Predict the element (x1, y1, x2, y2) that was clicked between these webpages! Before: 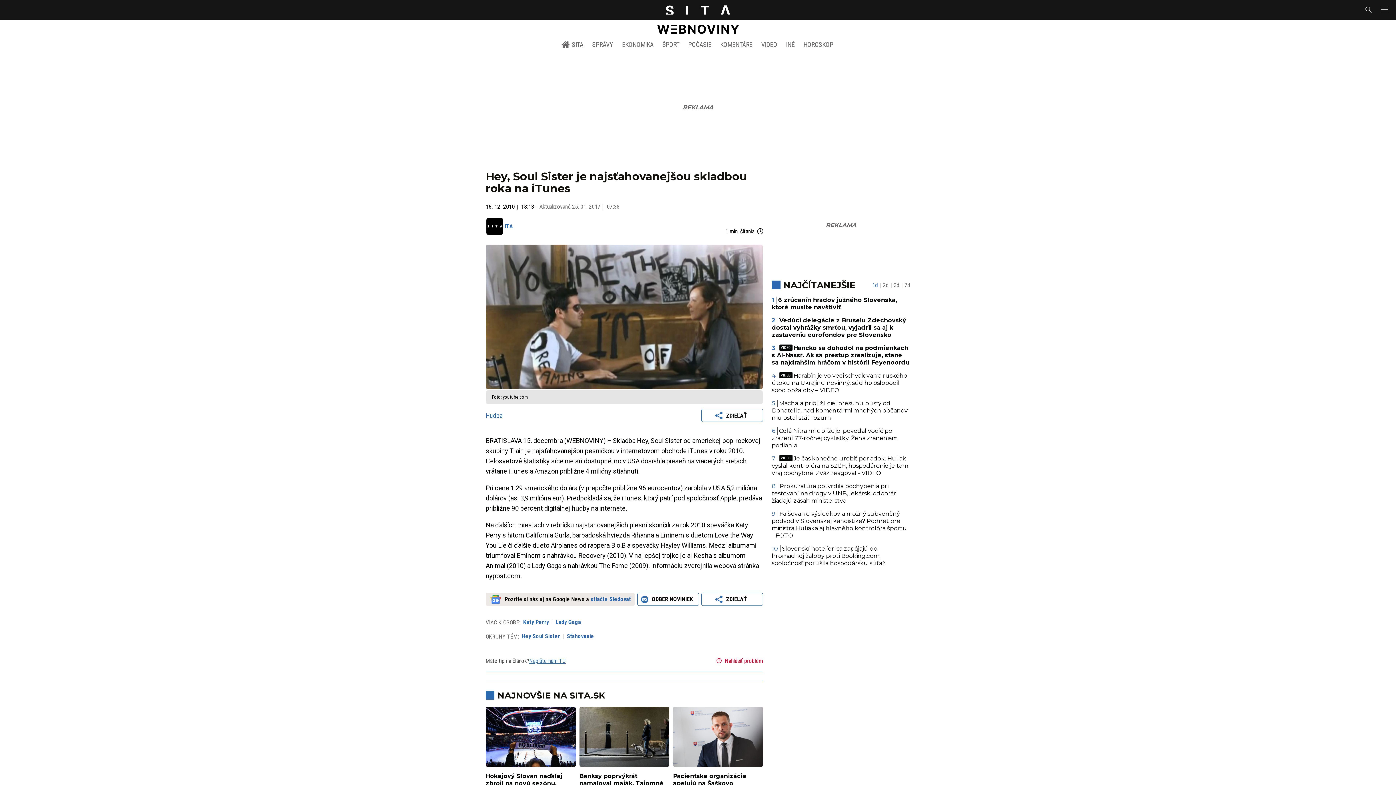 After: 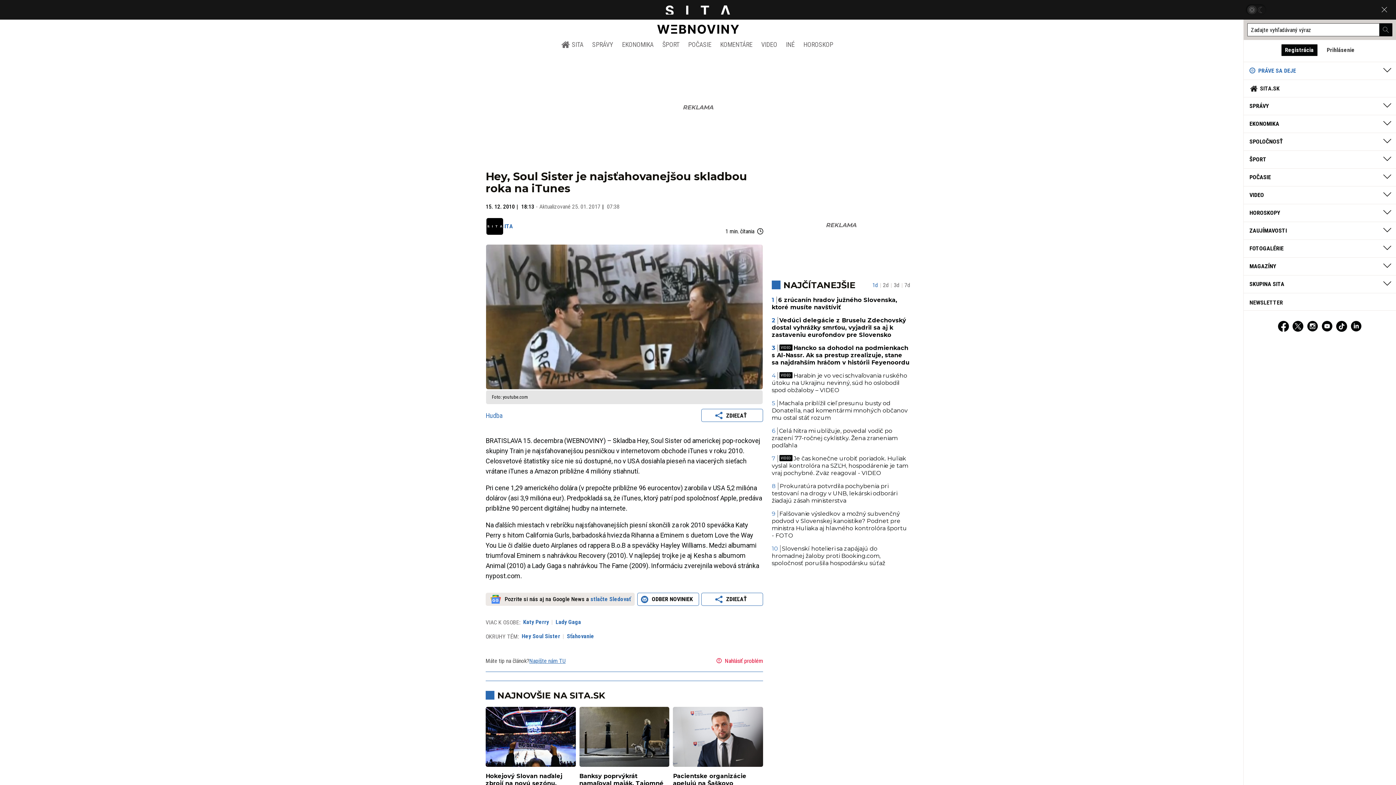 Action: bbox: (1376, 3, 1396, 16)